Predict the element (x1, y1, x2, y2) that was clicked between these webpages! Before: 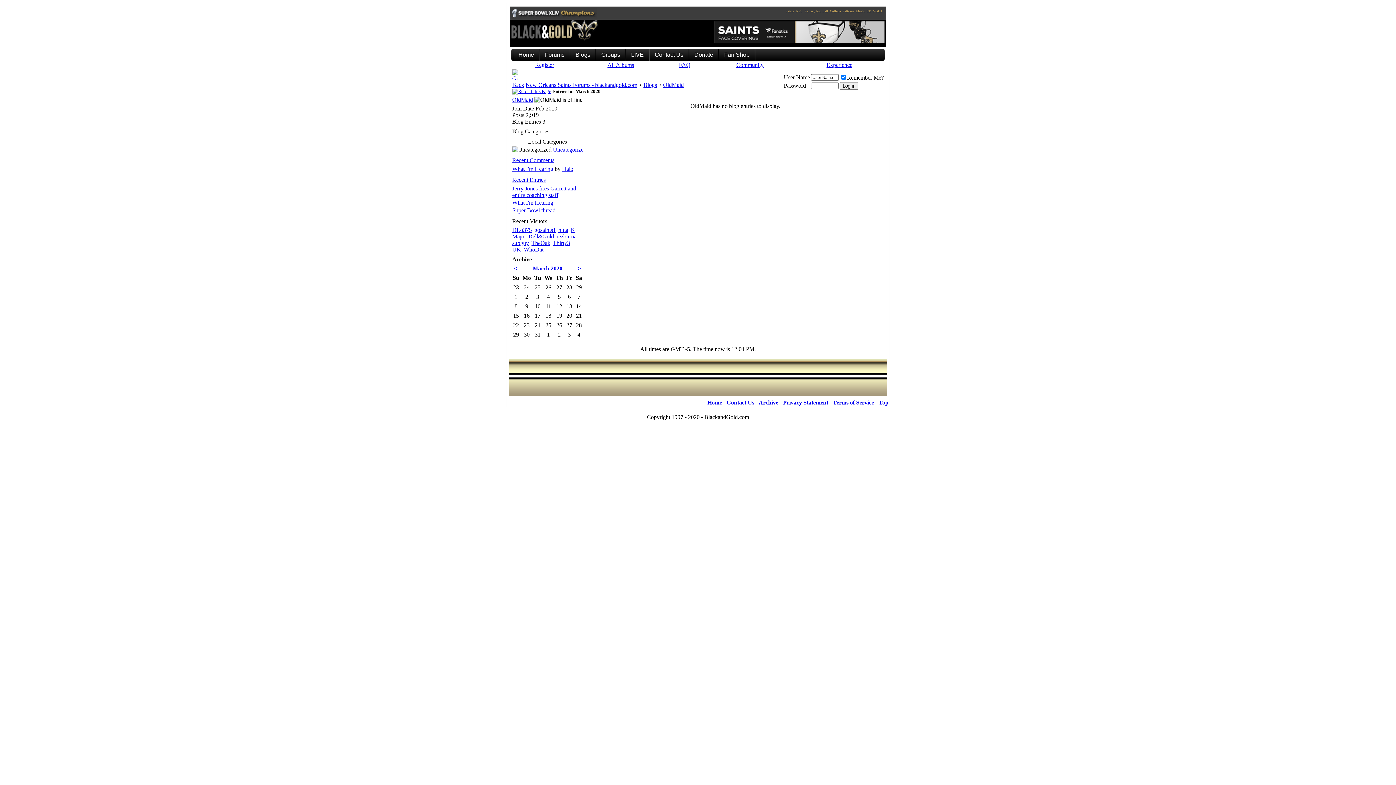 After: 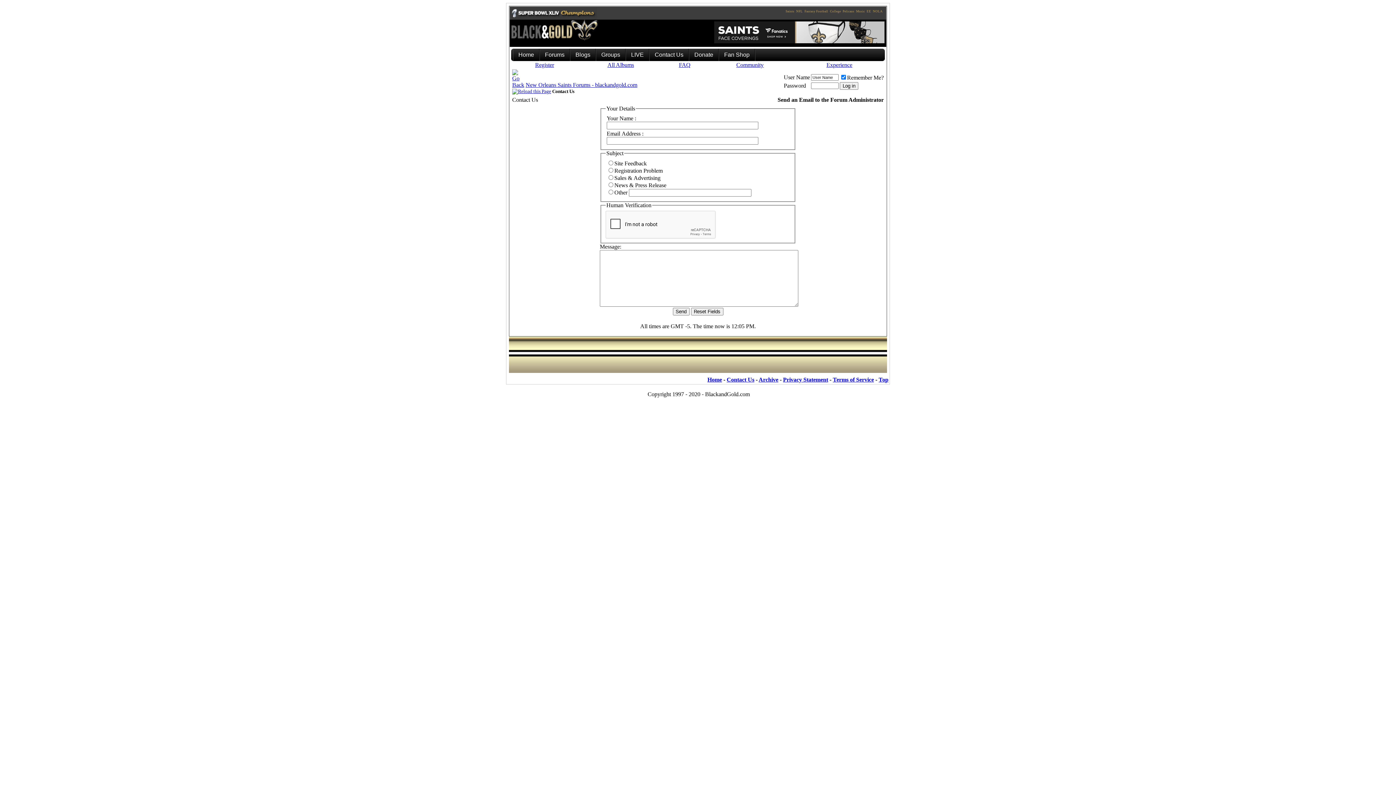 Action: label: Contact Us bbox: (649, 48, 689, 61)